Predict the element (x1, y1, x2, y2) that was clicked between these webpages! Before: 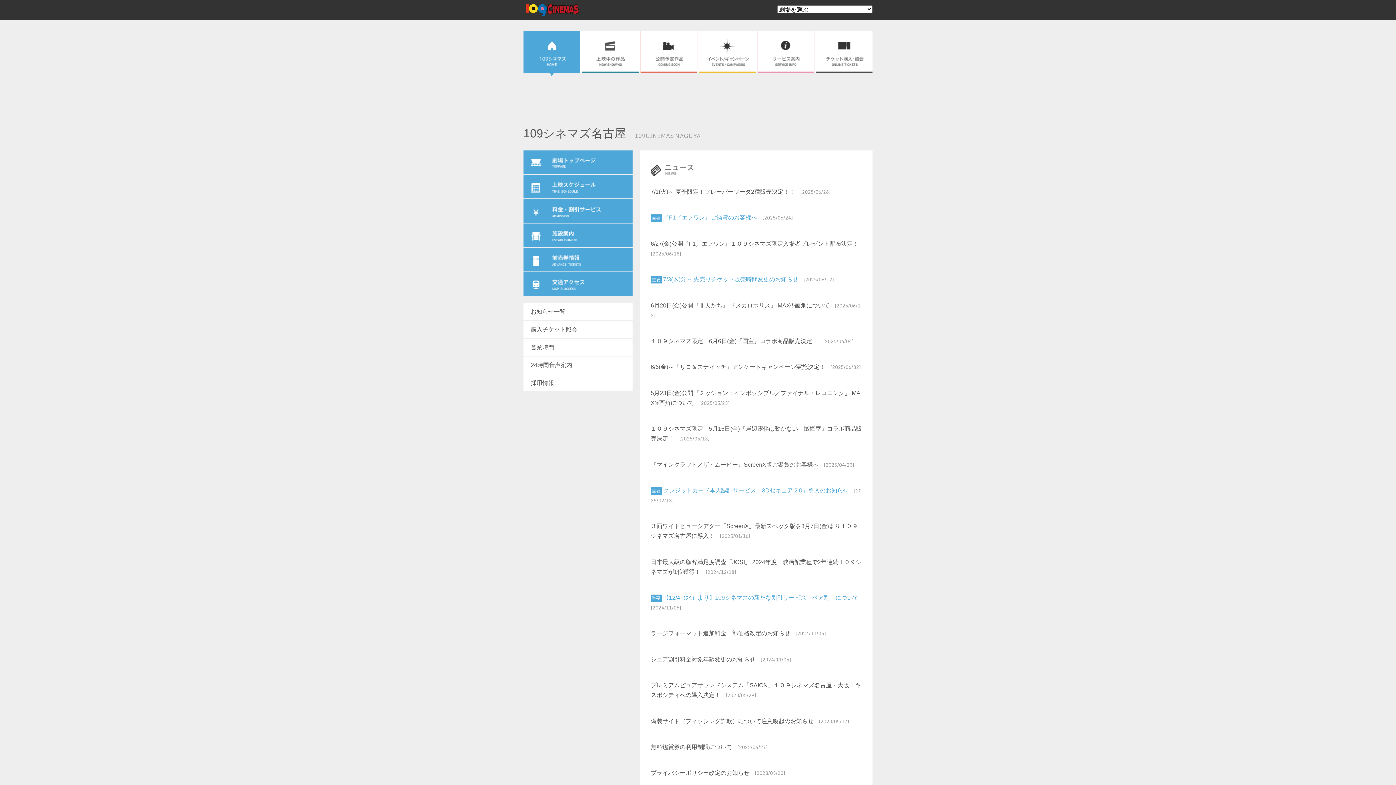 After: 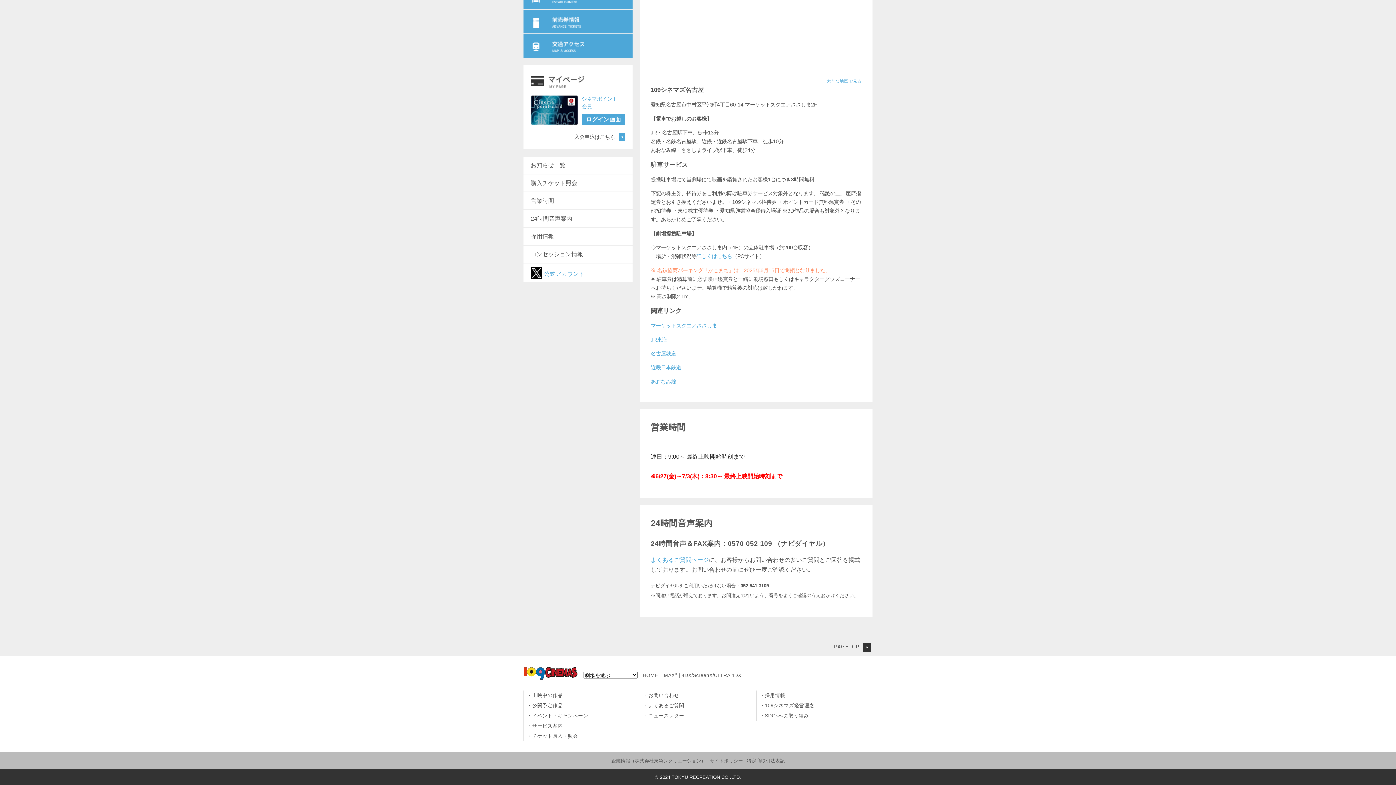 Action: bbox: (523, 356, 632, 373) label: 24時間音声案内